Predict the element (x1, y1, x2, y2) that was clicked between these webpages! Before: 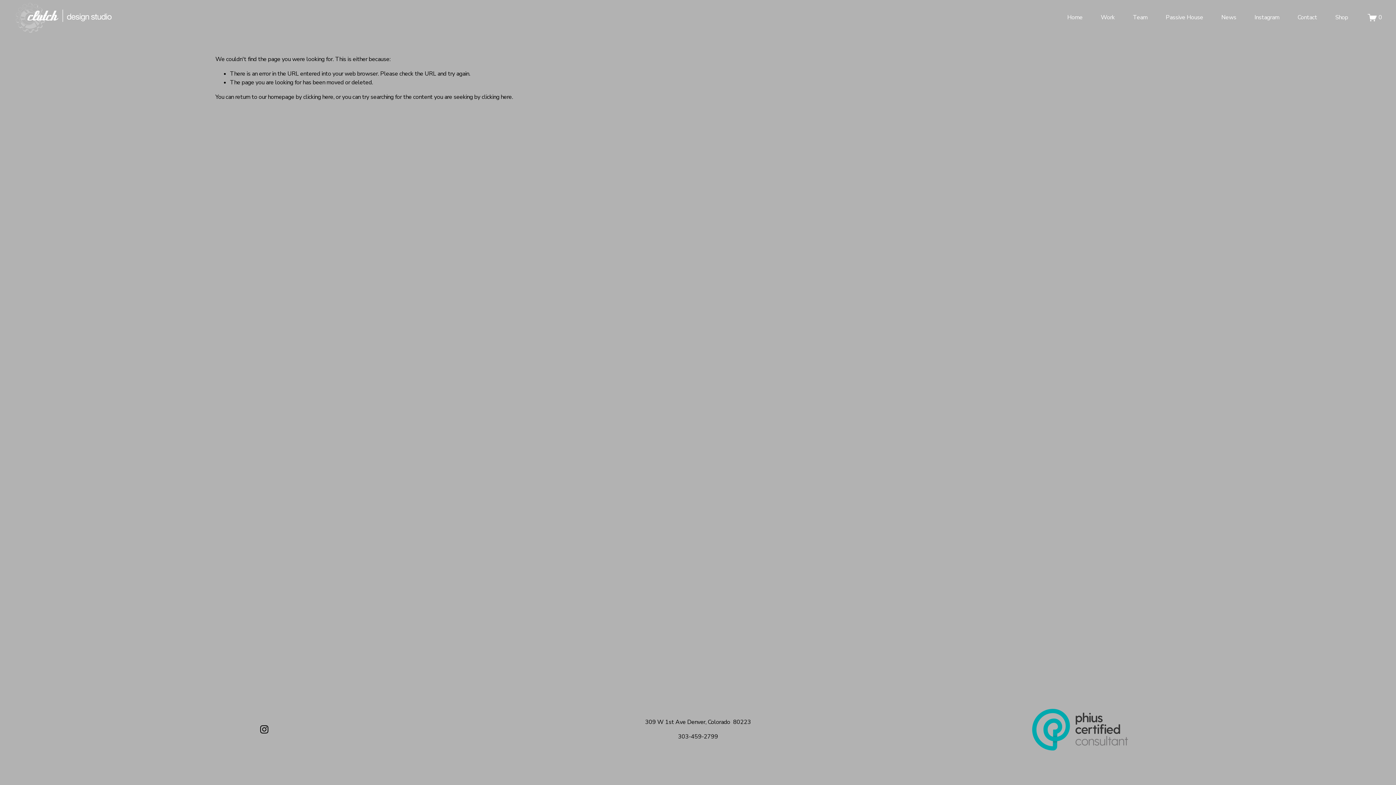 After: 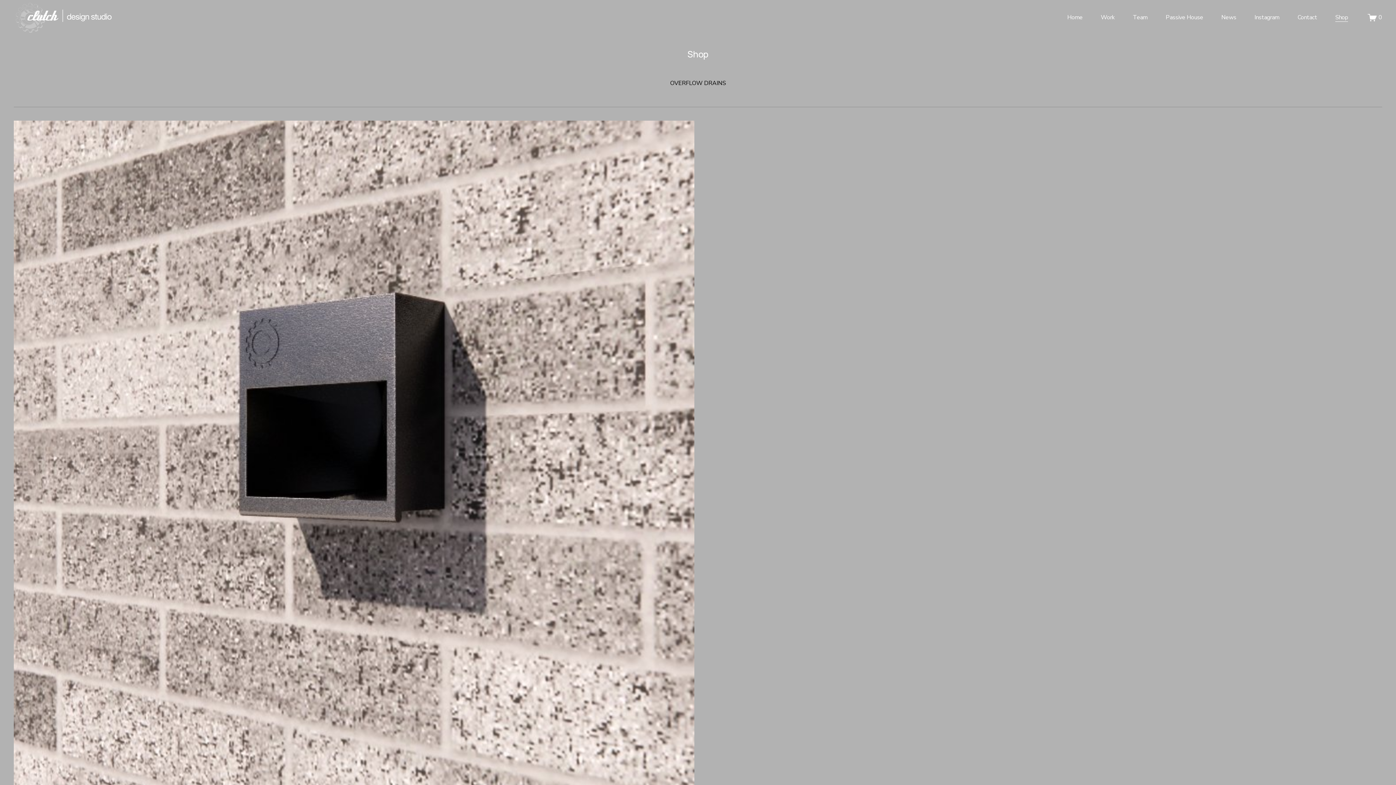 Action: label: Shop bbox: (1335, 12, 1348, 22)